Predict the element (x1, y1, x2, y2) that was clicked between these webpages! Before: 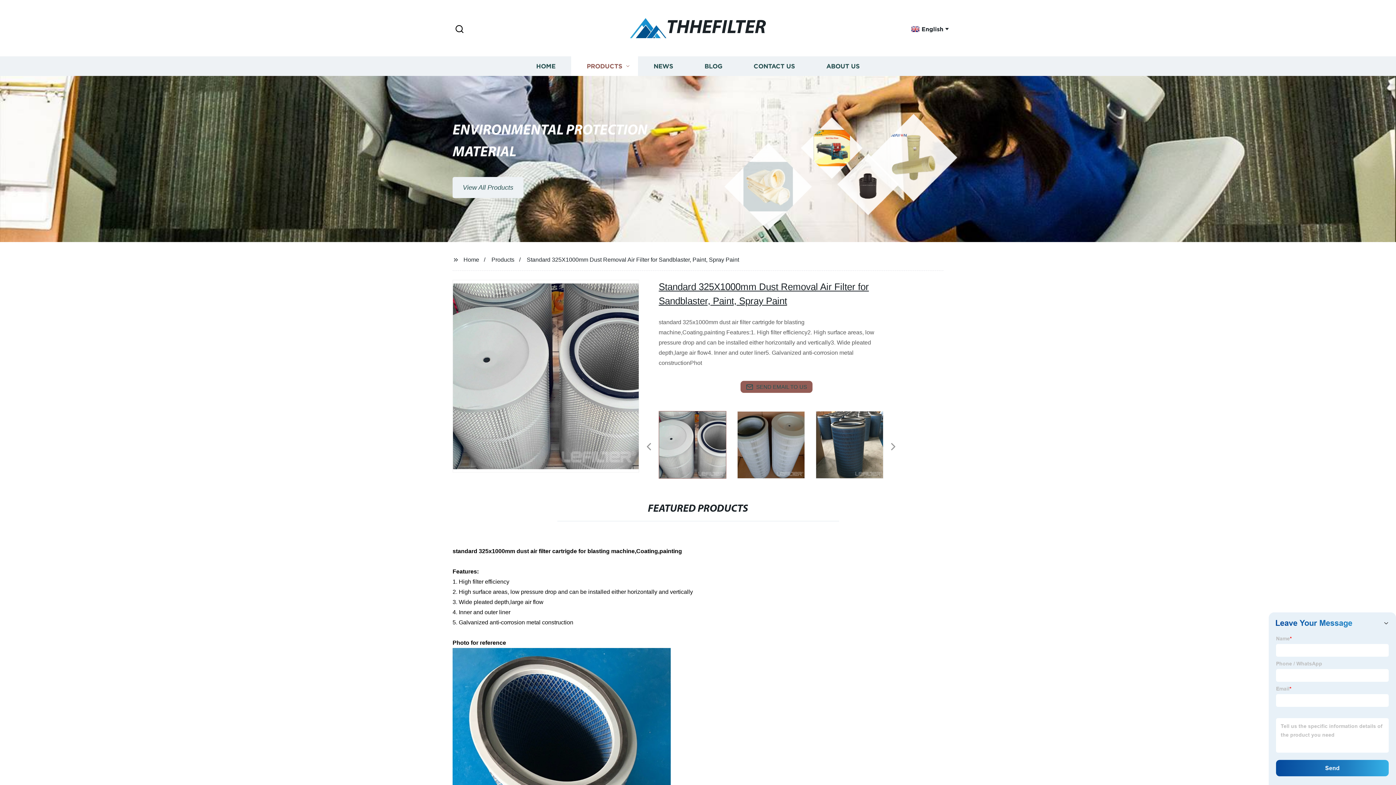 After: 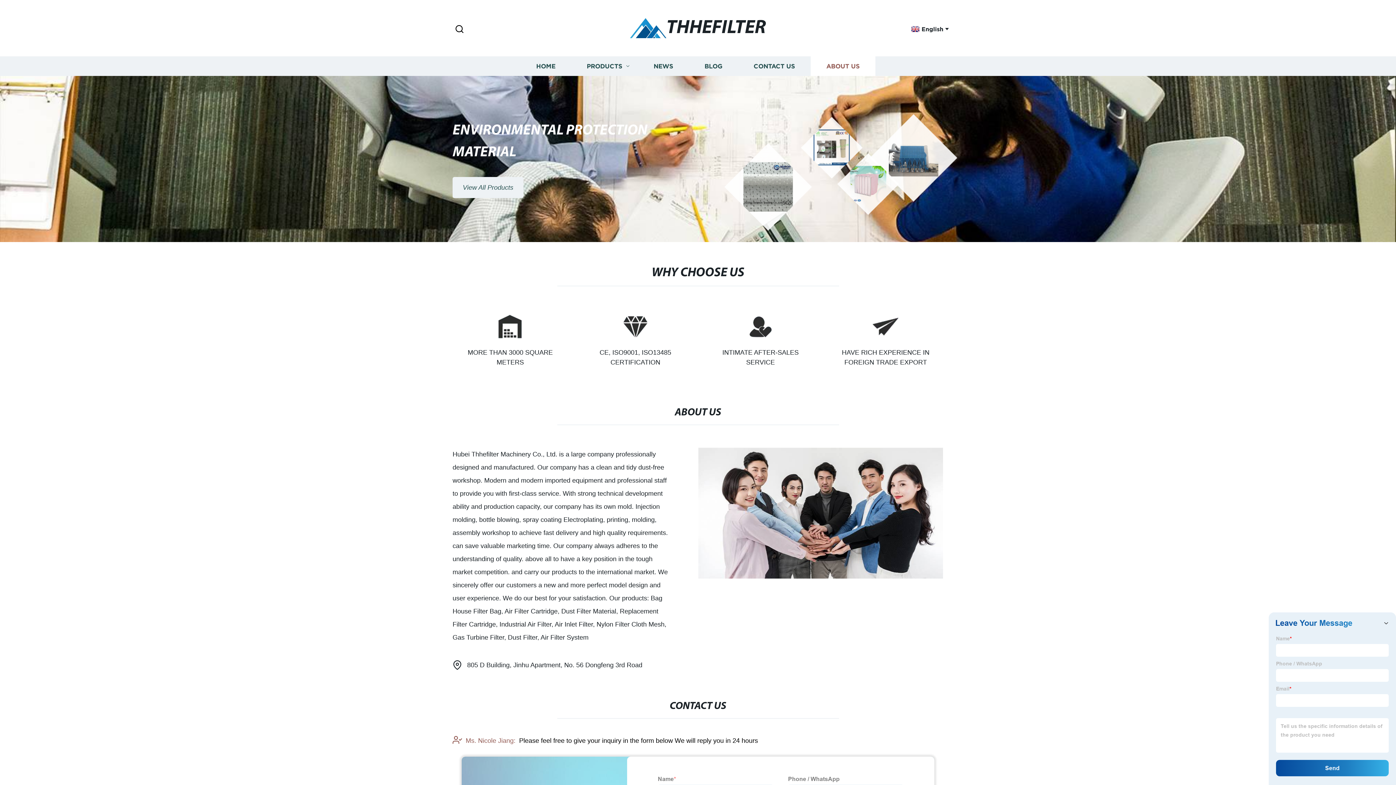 Action: label: ABOUT US bbox: (810, 56, 875, 76)